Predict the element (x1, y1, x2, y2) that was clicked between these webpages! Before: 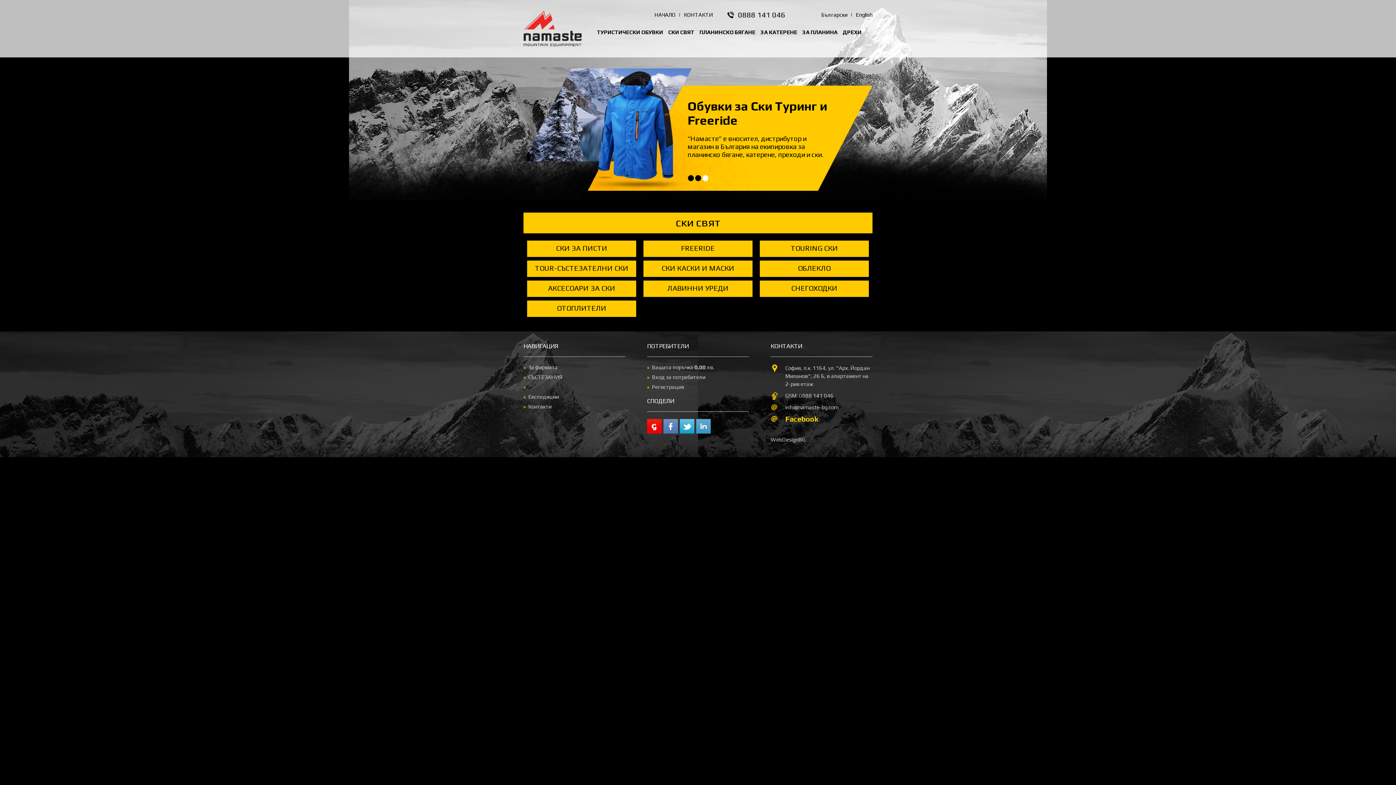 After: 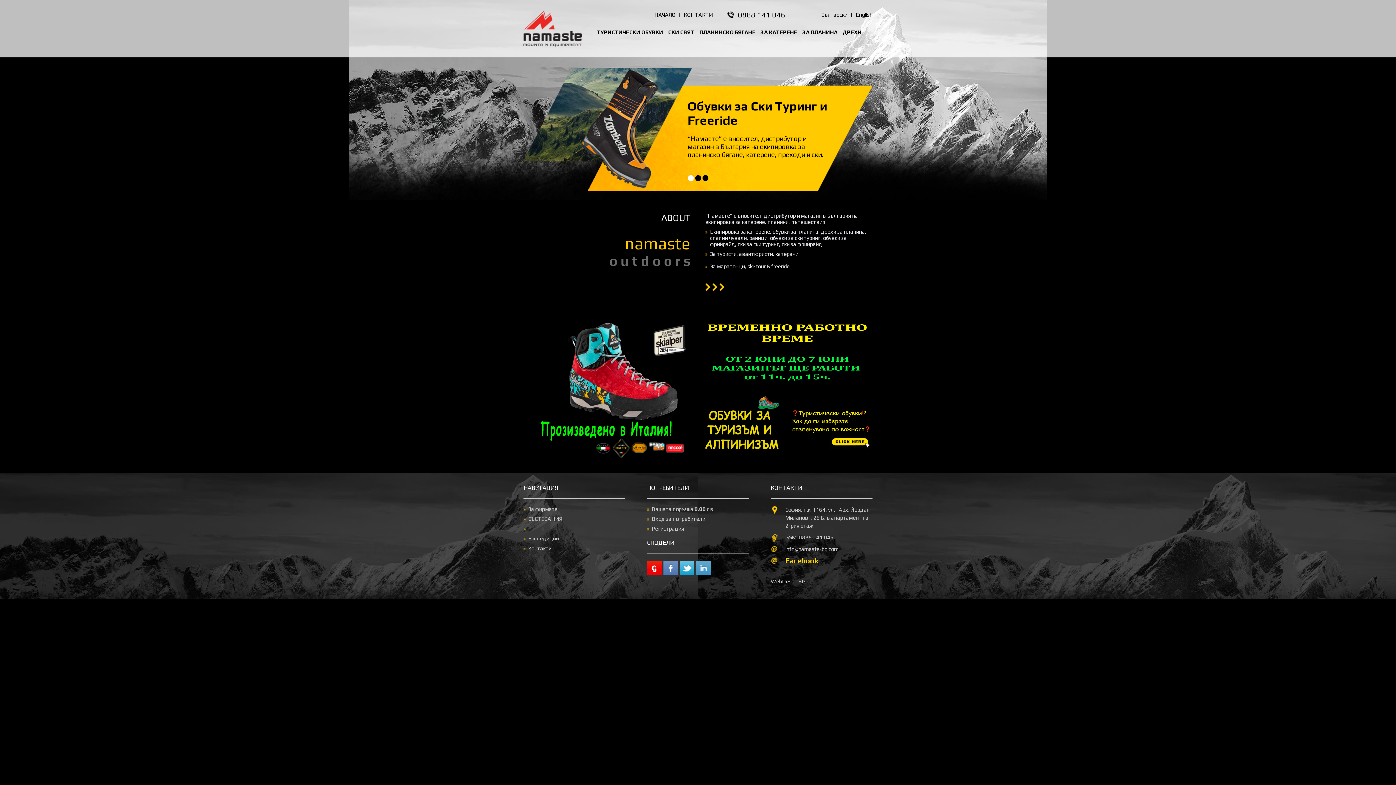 Action: bbox: (654, 11, 675, 17) label: НАЧАЛО